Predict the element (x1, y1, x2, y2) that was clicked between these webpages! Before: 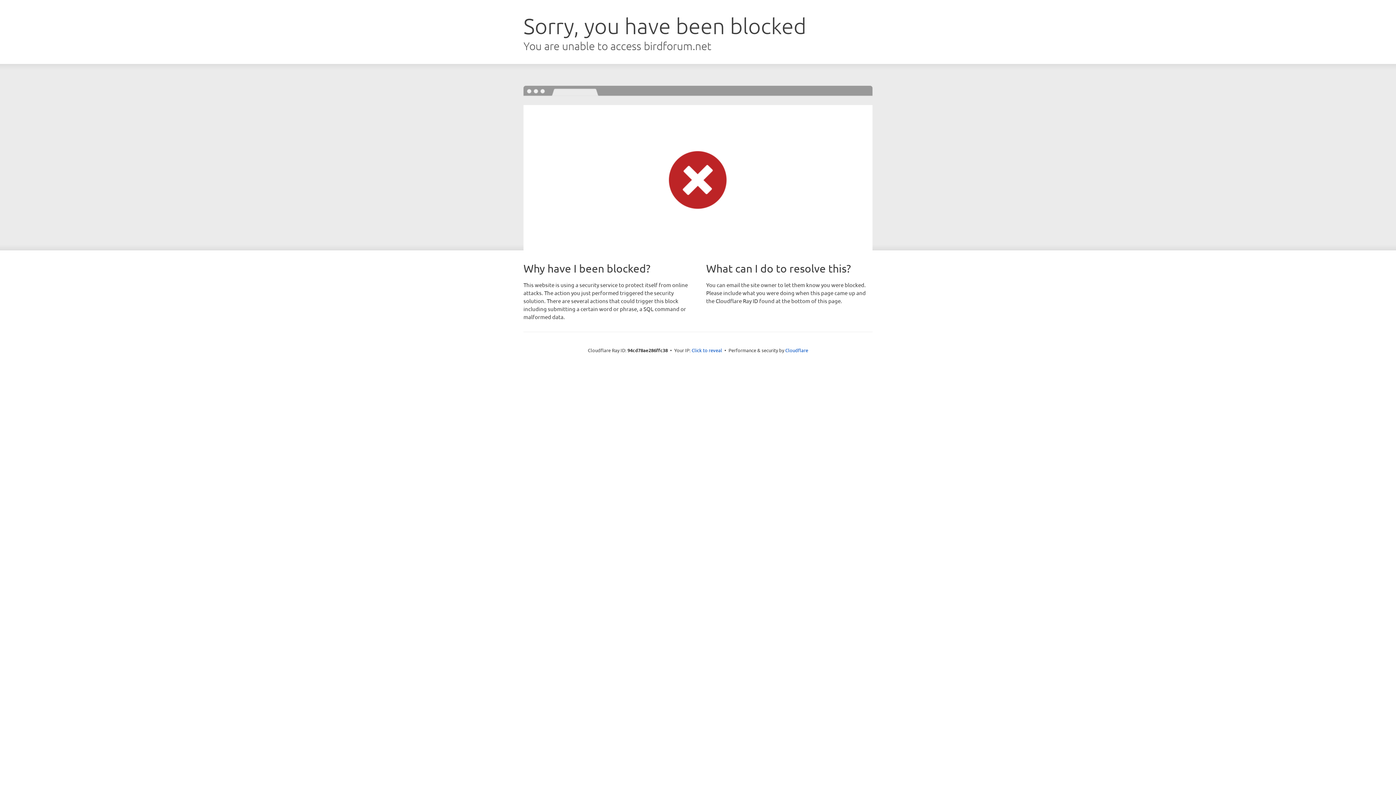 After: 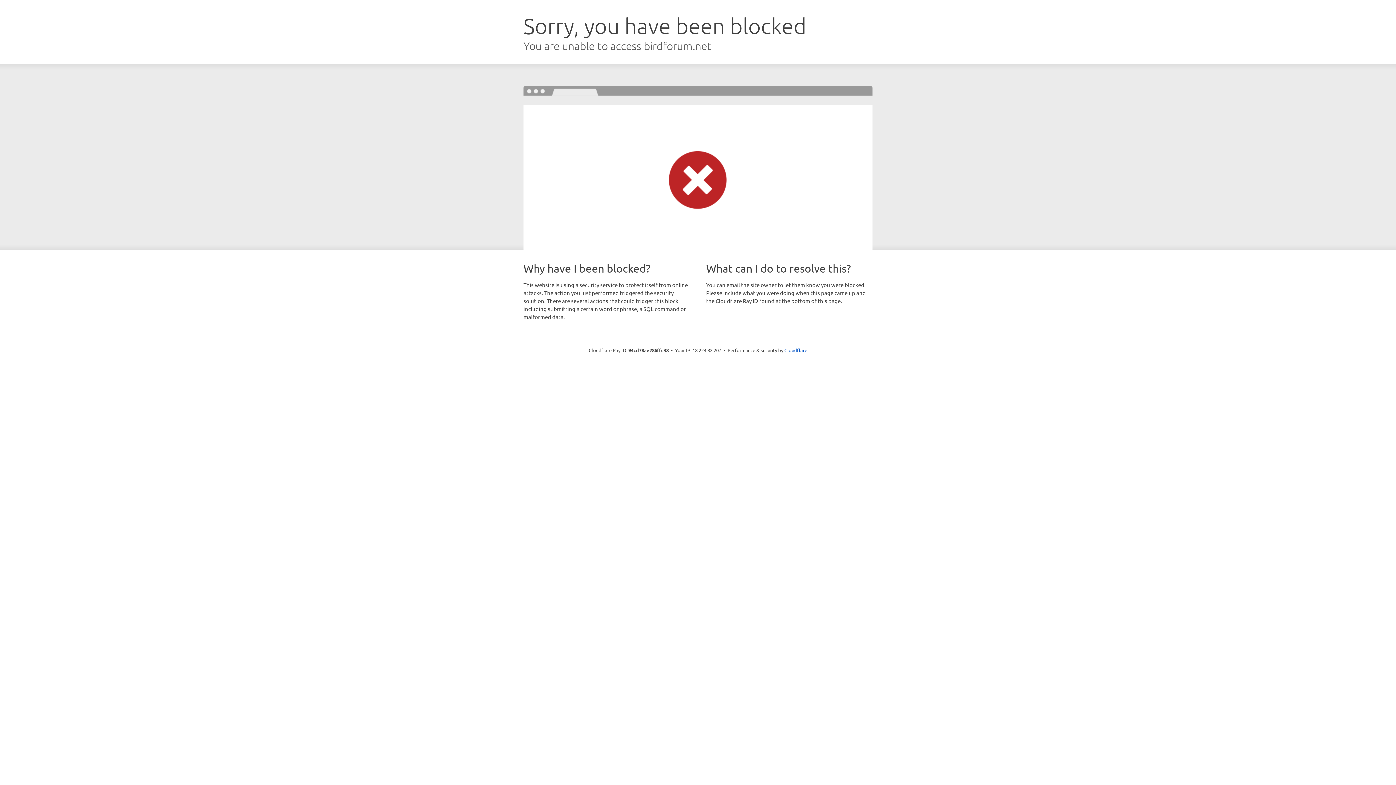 Action: label: Click to reveal bbox: (691, 346, 722, 353)